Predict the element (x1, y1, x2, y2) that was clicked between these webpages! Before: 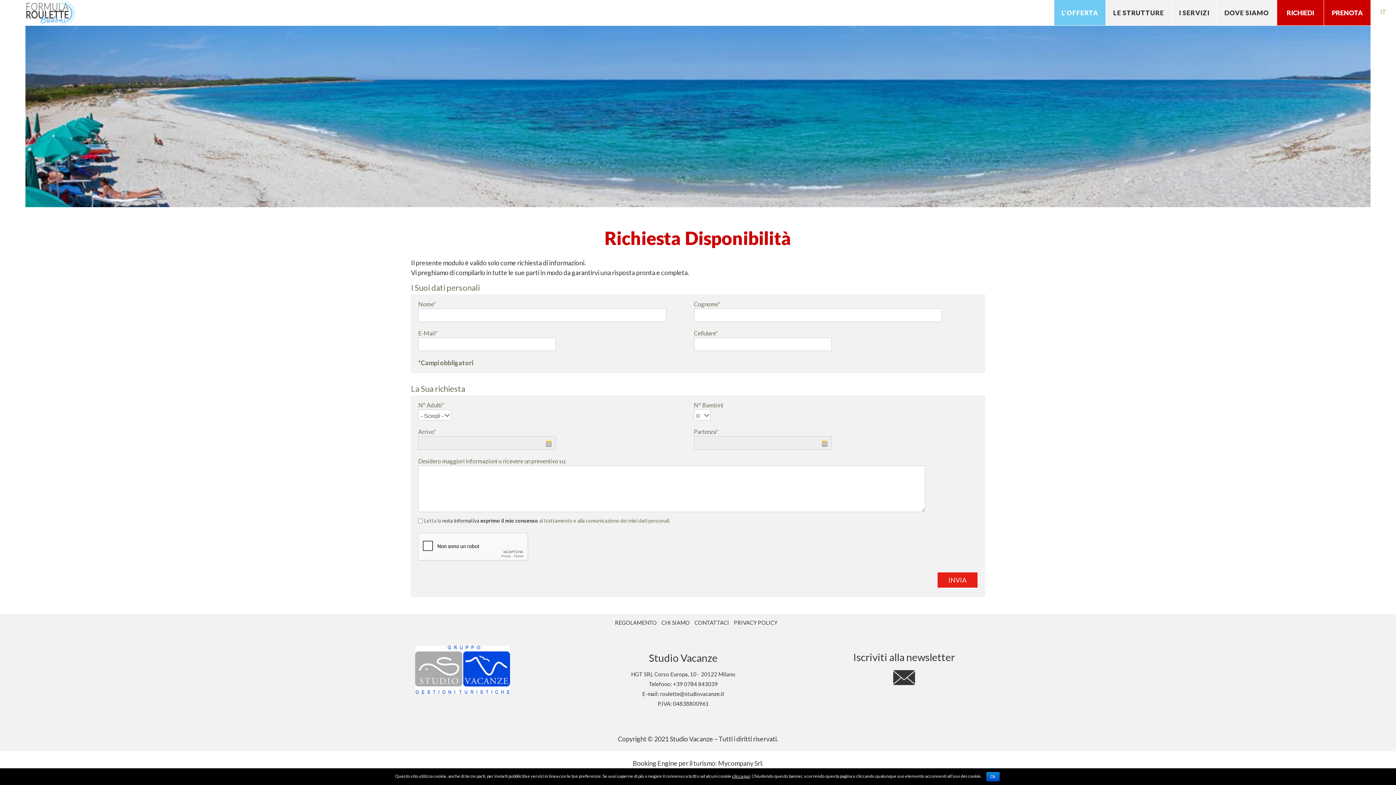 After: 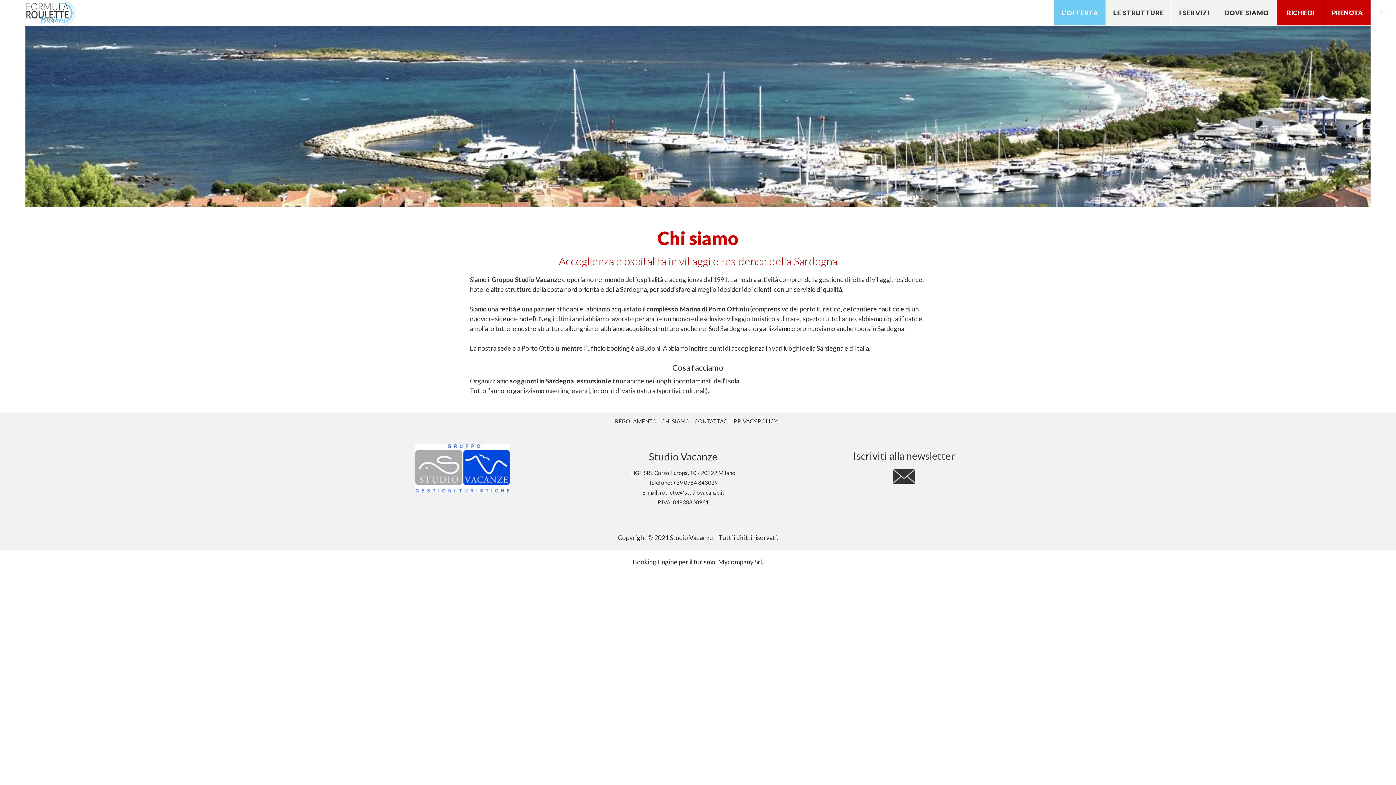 Action: bbox: (661, 618, 690, 627) label: CHI SIAMO